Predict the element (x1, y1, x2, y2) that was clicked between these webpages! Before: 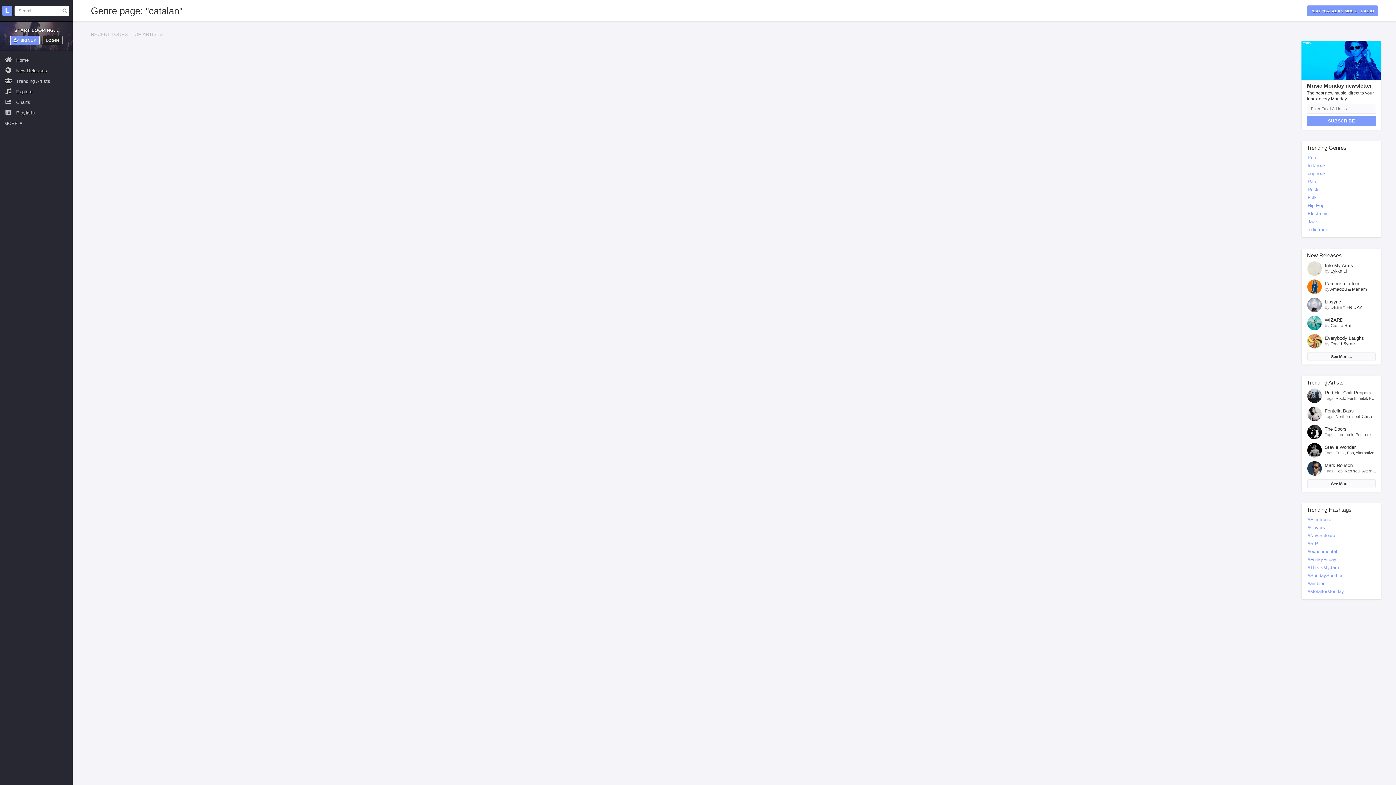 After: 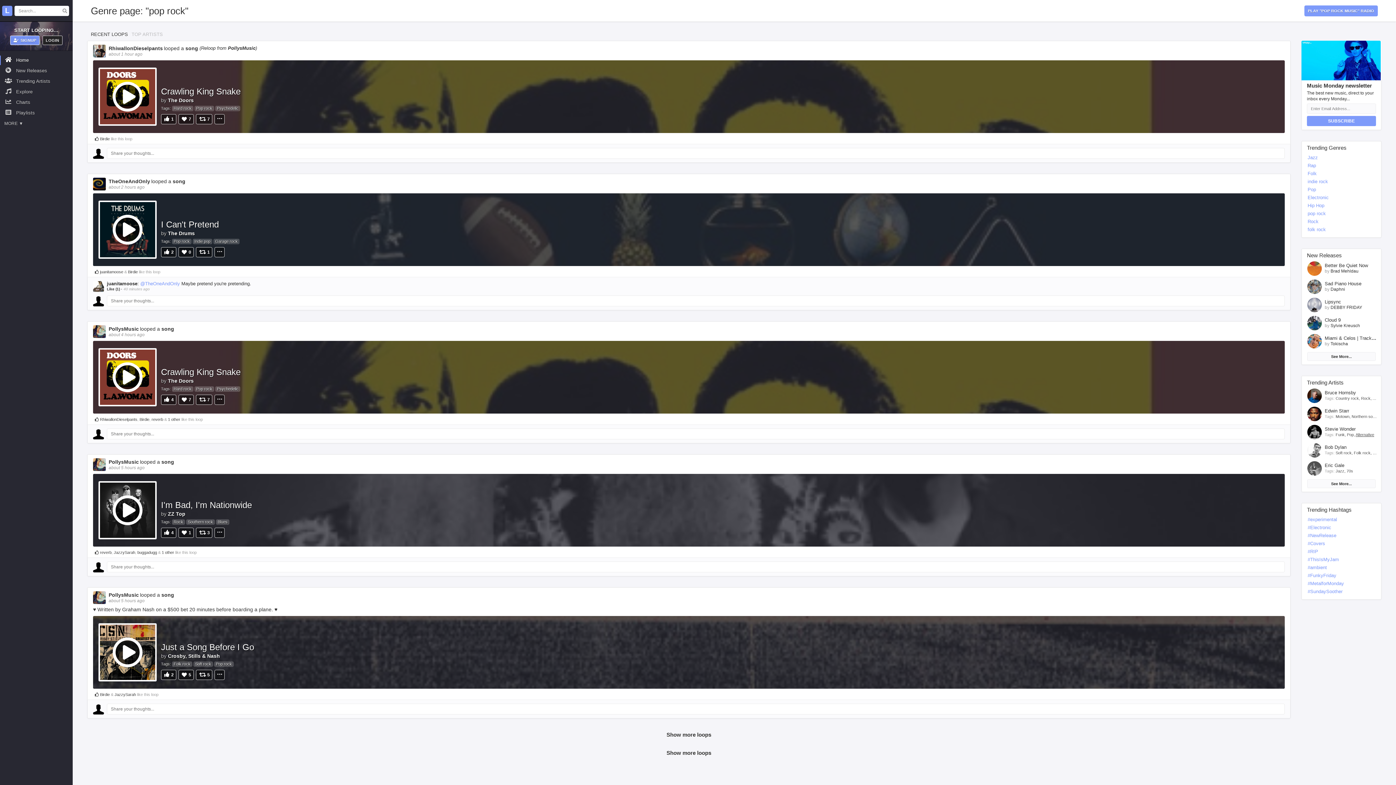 Action: bbox: (1356, 432, 1372, 437) label: Pop rock